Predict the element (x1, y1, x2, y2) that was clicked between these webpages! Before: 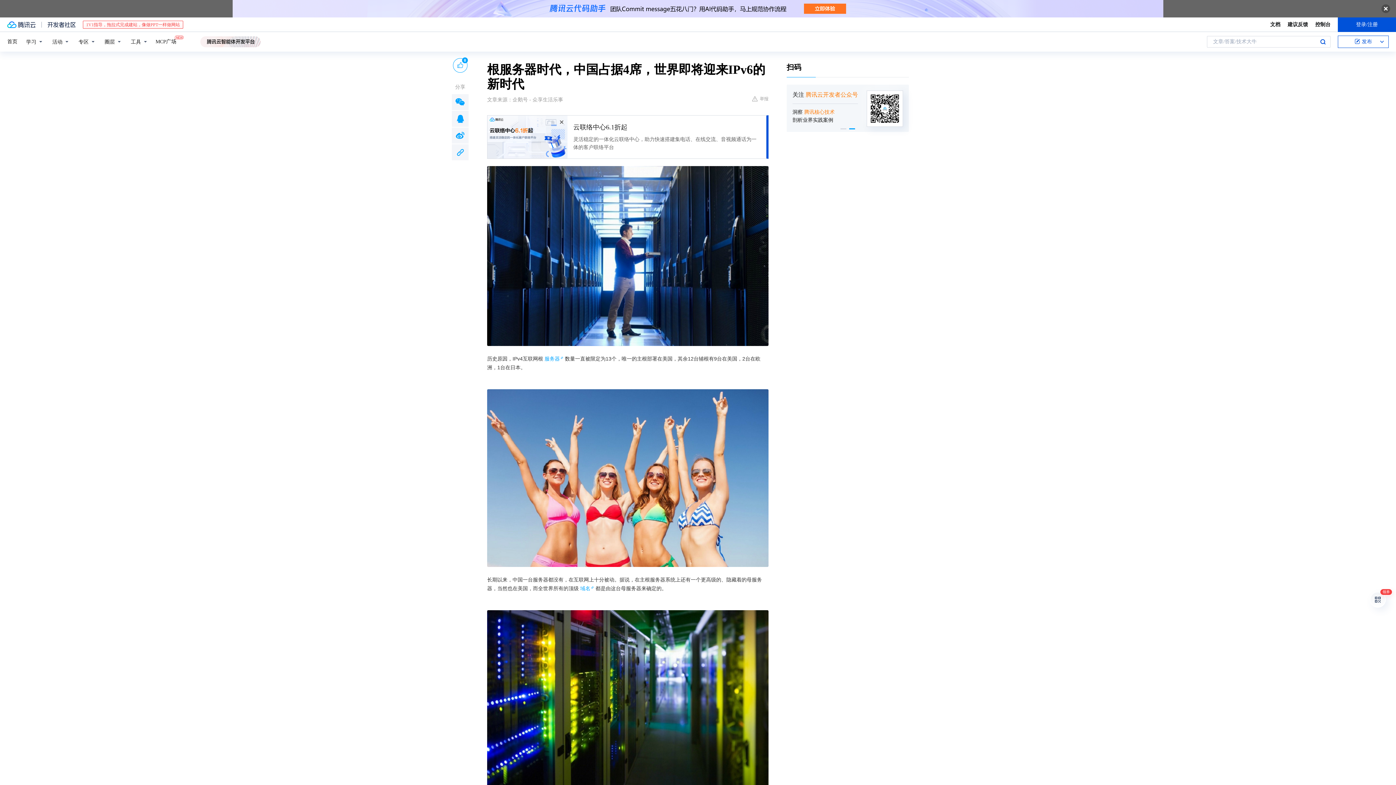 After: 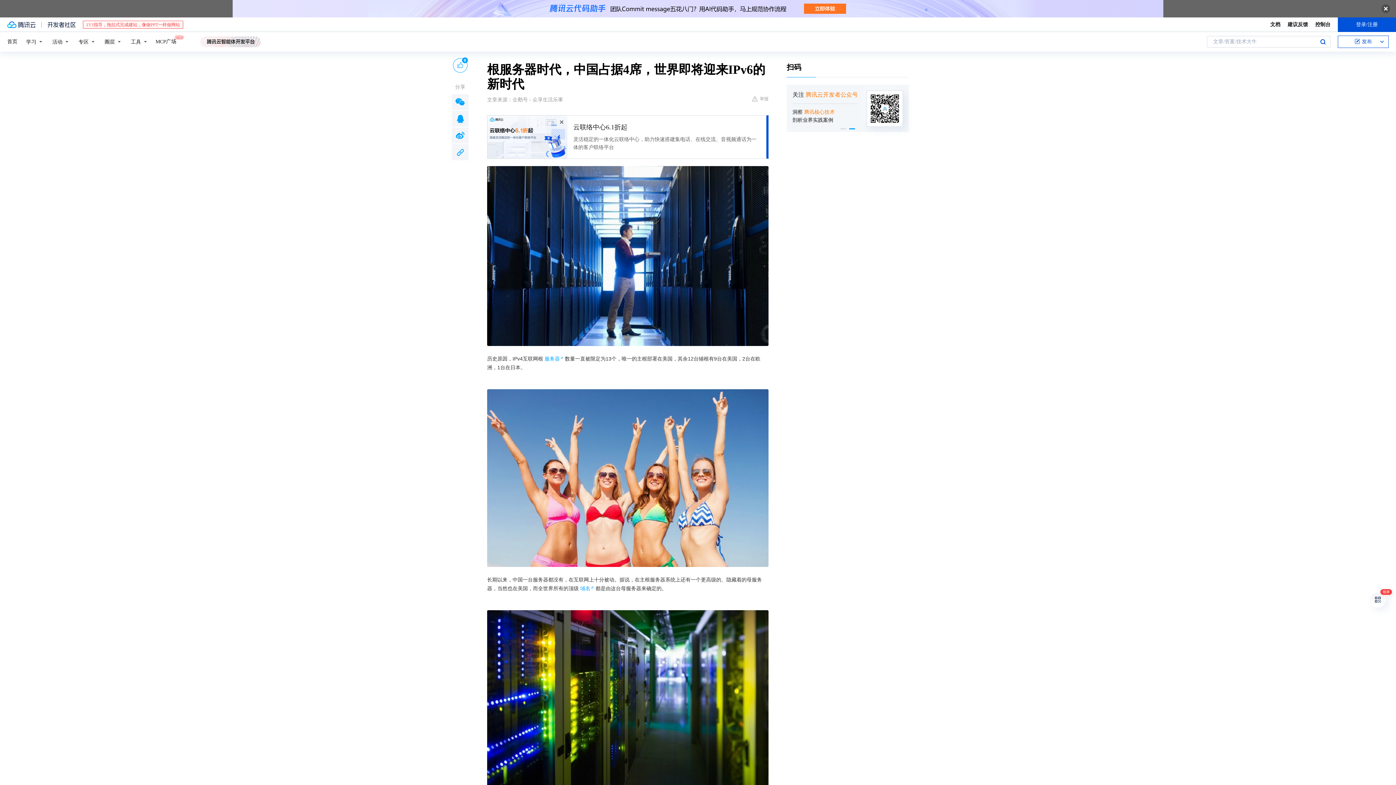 Action: bbox: (82, 20, 183, 28) label: 1V1指导，拖拉式完成建站，像做PPT一样做网站